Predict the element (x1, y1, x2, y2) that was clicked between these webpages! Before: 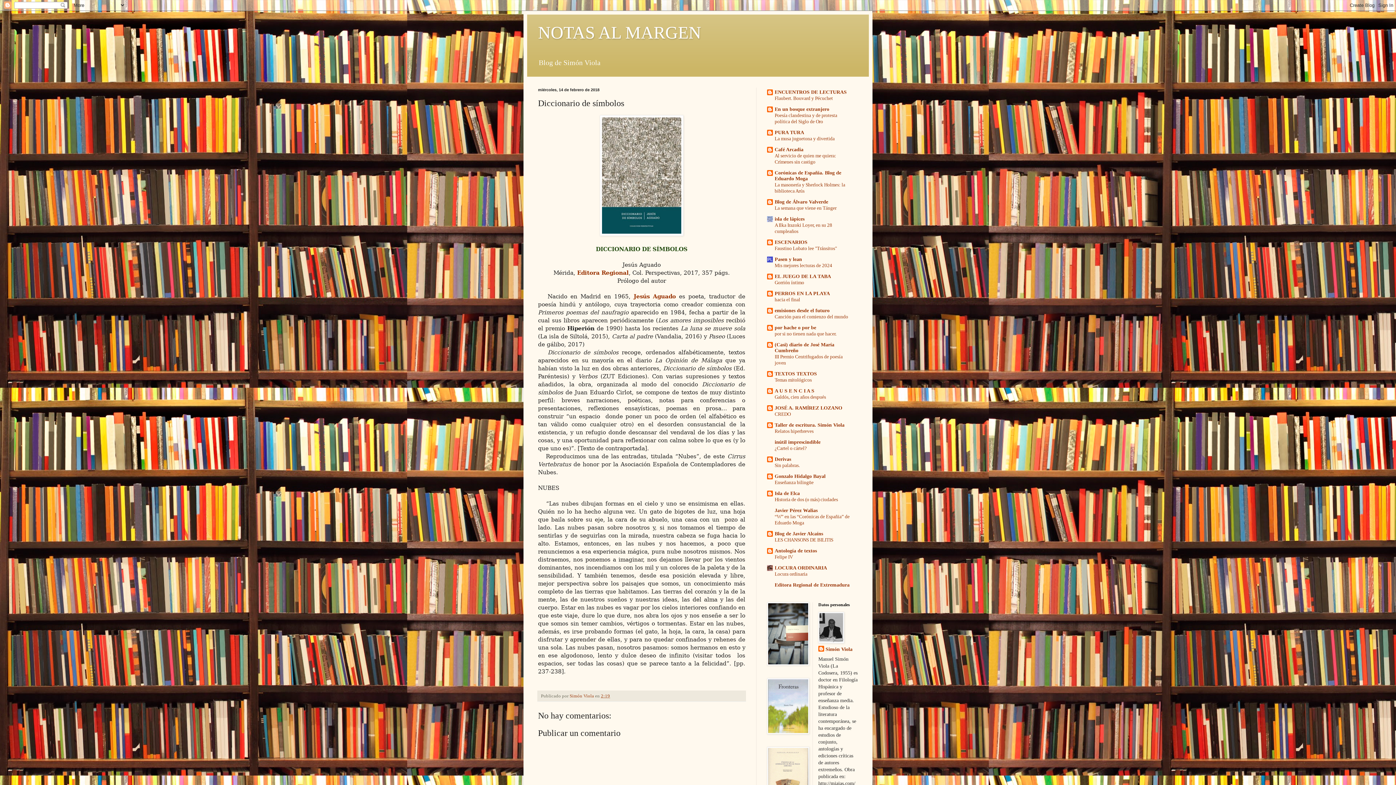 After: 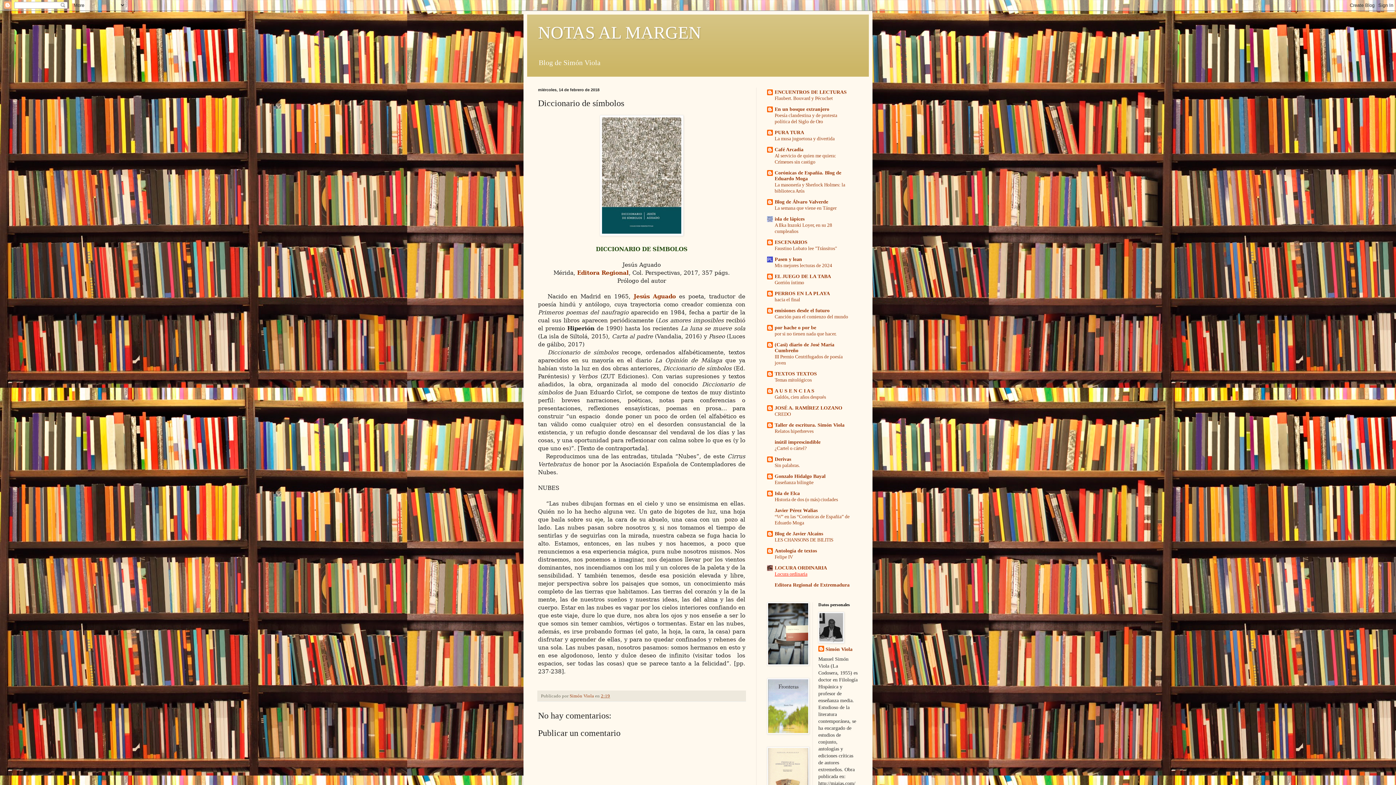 Action: bbox: (774, 571, 807, 577) label: Locura ordinaria